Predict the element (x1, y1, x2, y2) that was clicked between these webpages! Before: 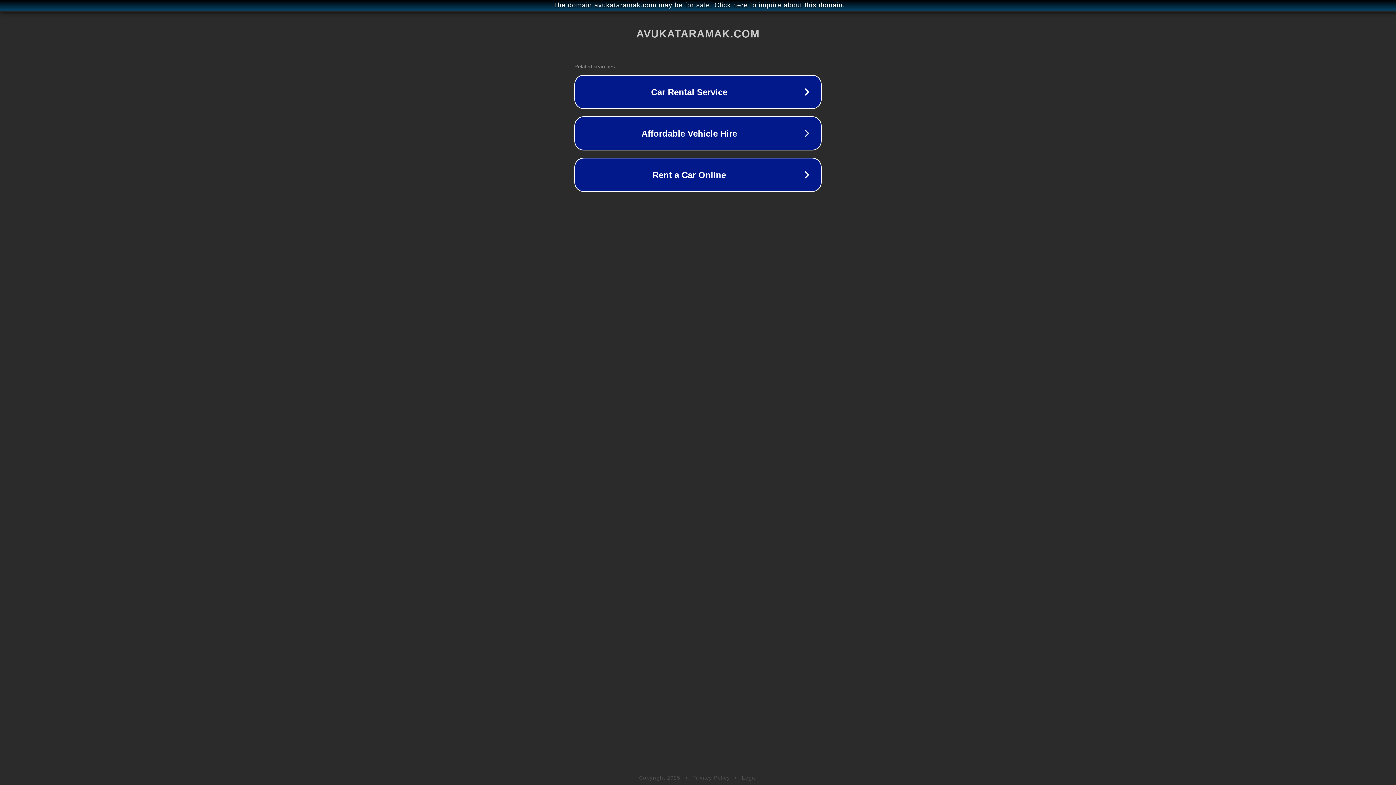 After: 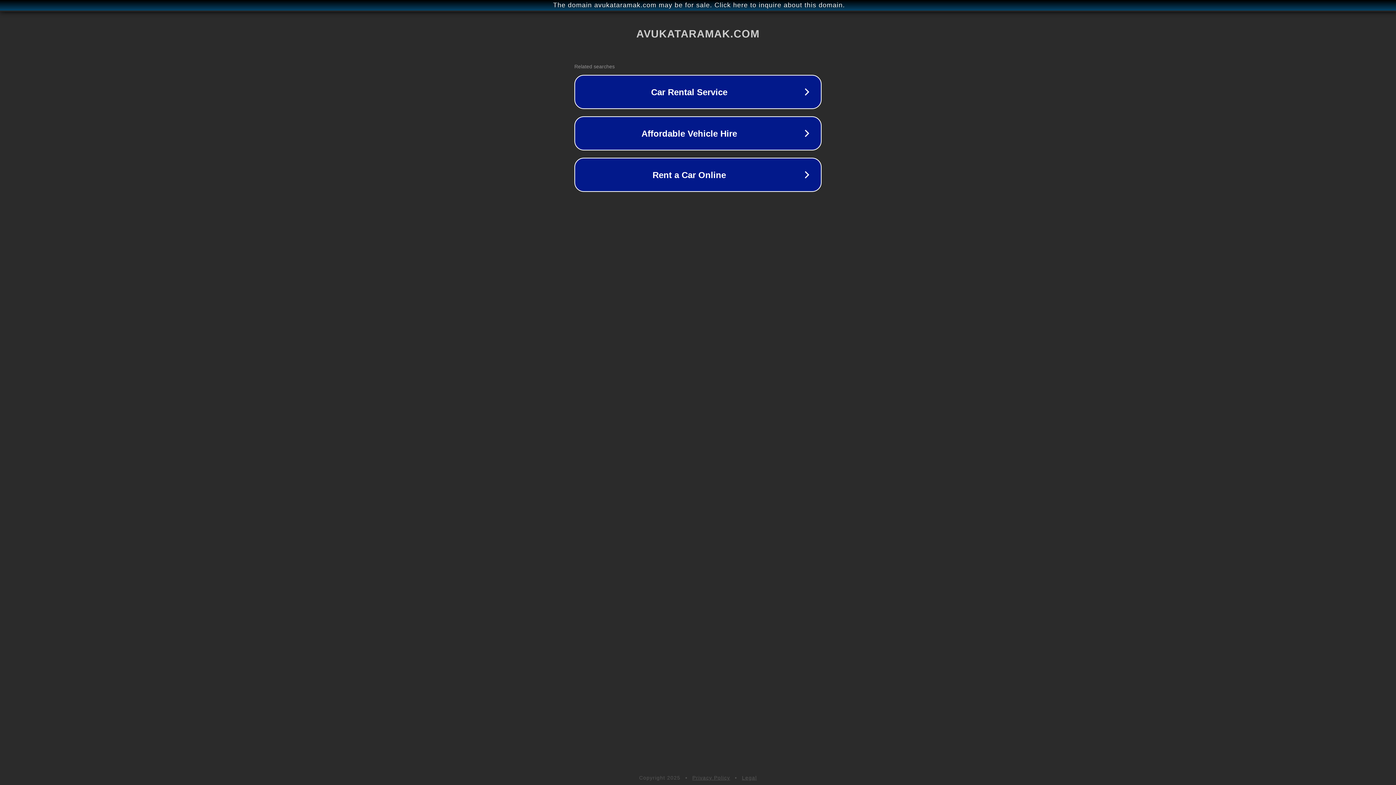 Action: label: Privacy Policy bbox: (692, 775, 730, 781)